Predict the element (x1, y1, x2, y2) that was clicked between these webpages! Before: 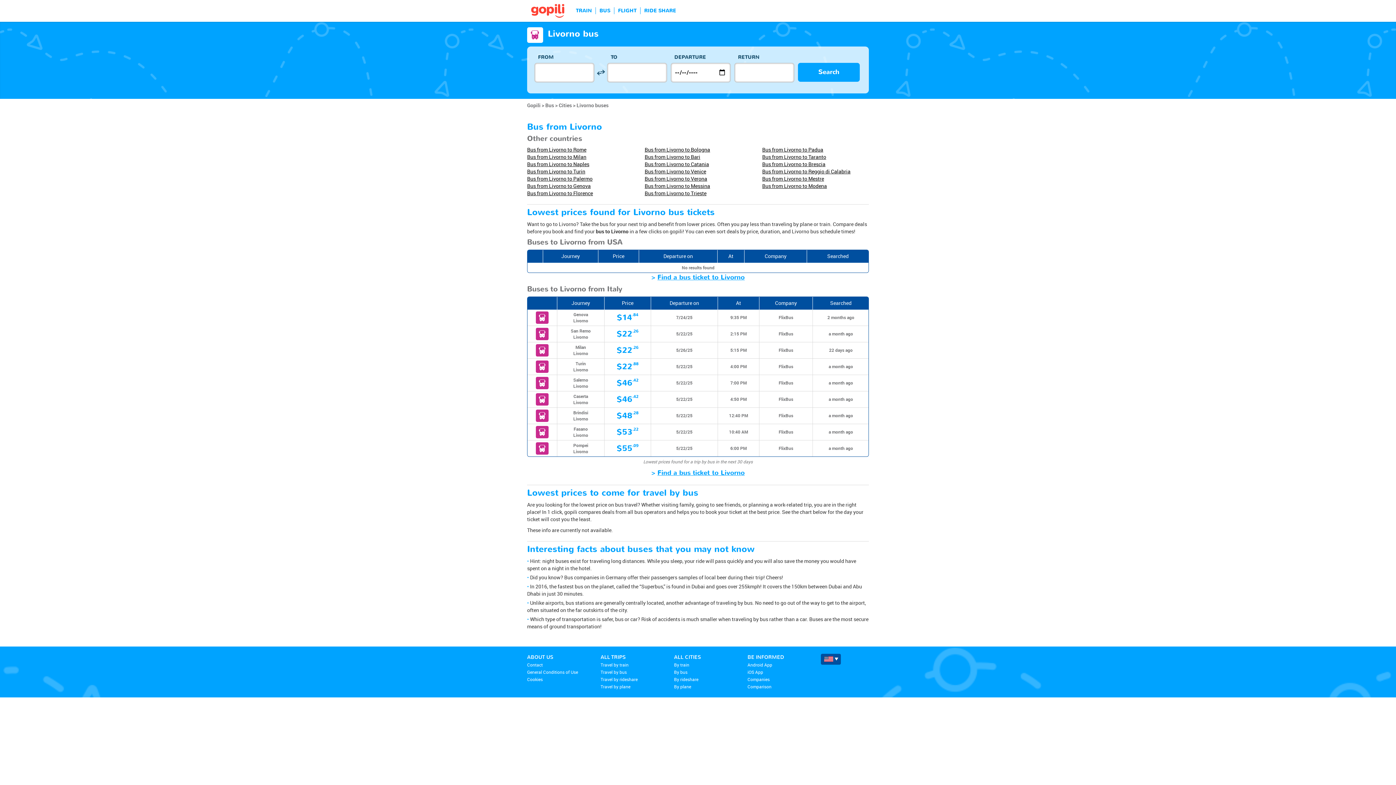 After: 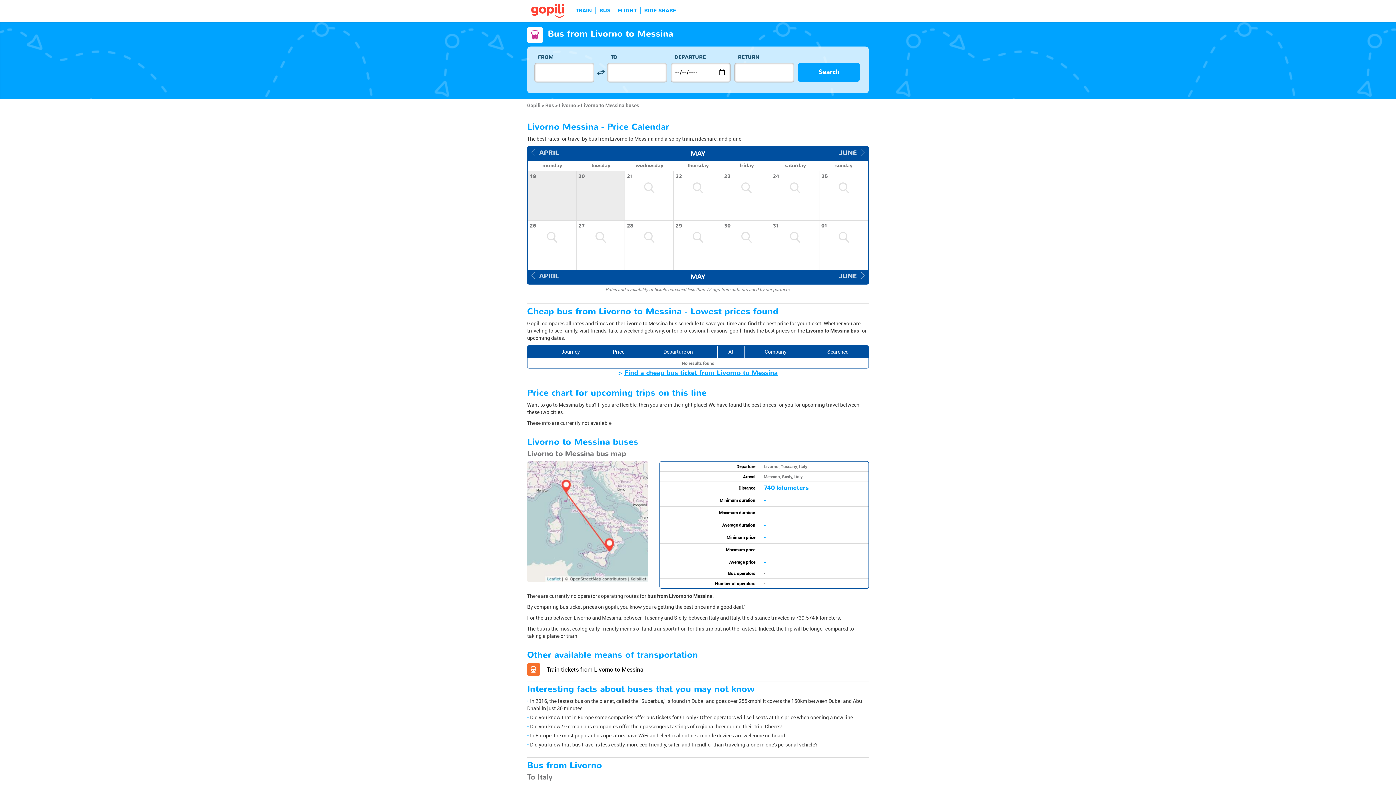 Action: label: Bus from Livorno to Messina bbox: (644, 182, 710, 189)